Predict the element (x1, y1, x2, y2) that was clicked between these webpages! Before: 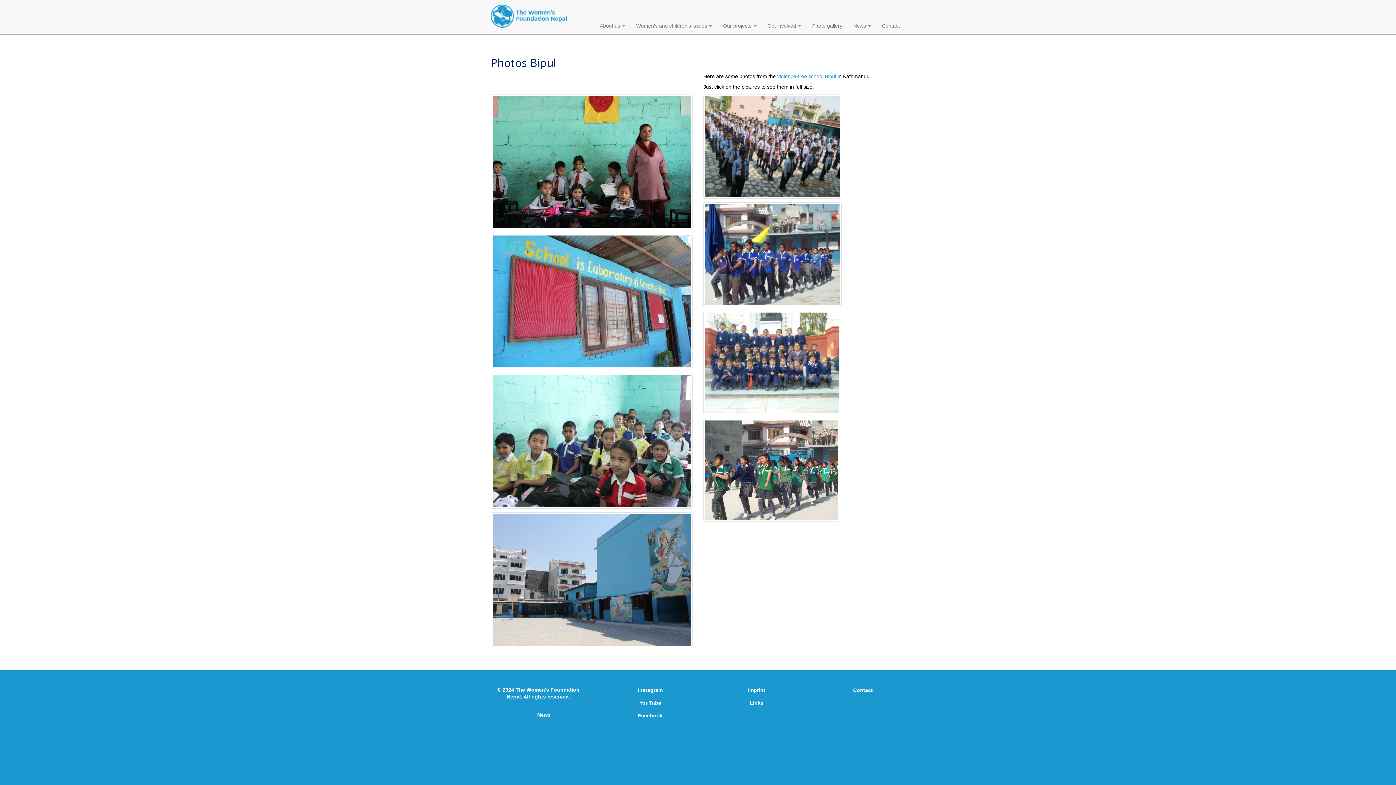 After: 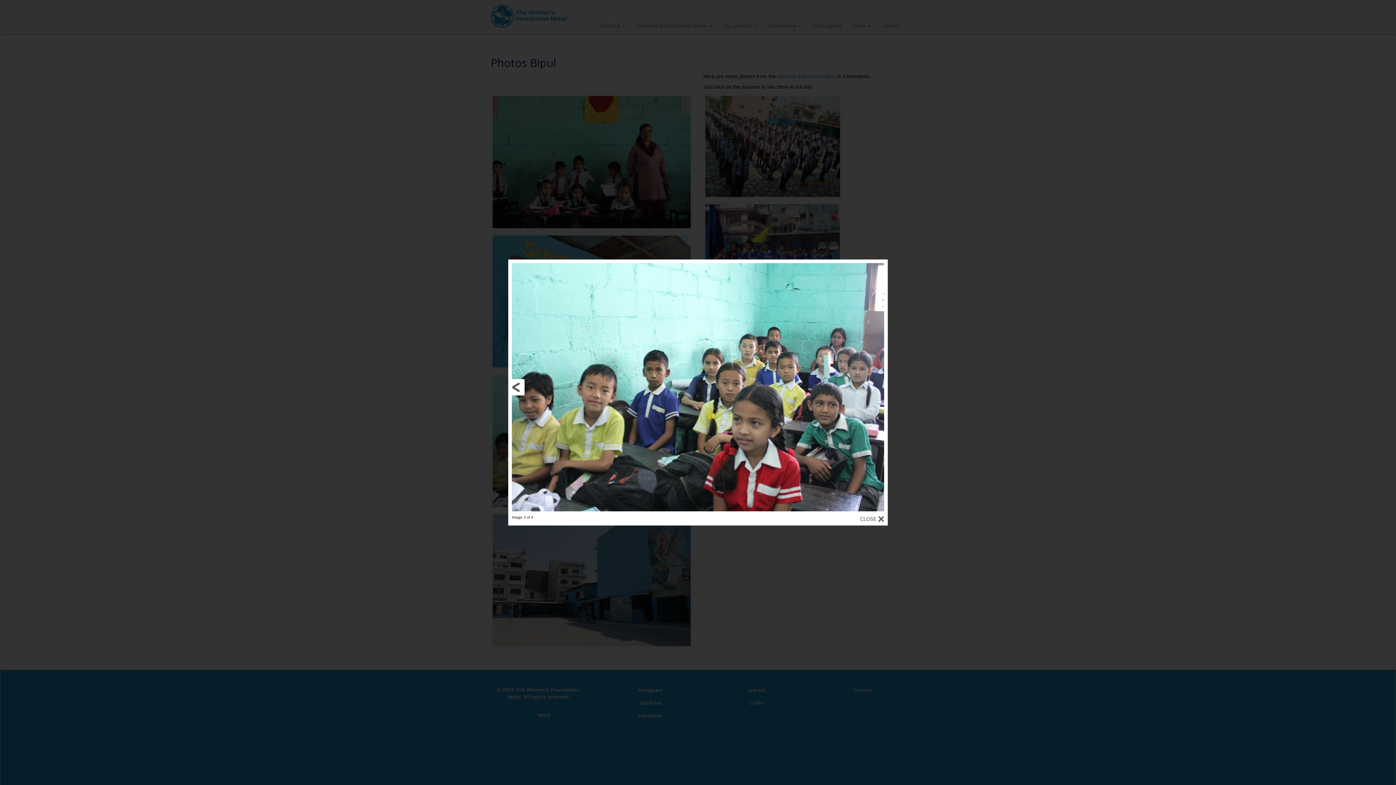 Action: bbox: (490, 437, 692, 443)